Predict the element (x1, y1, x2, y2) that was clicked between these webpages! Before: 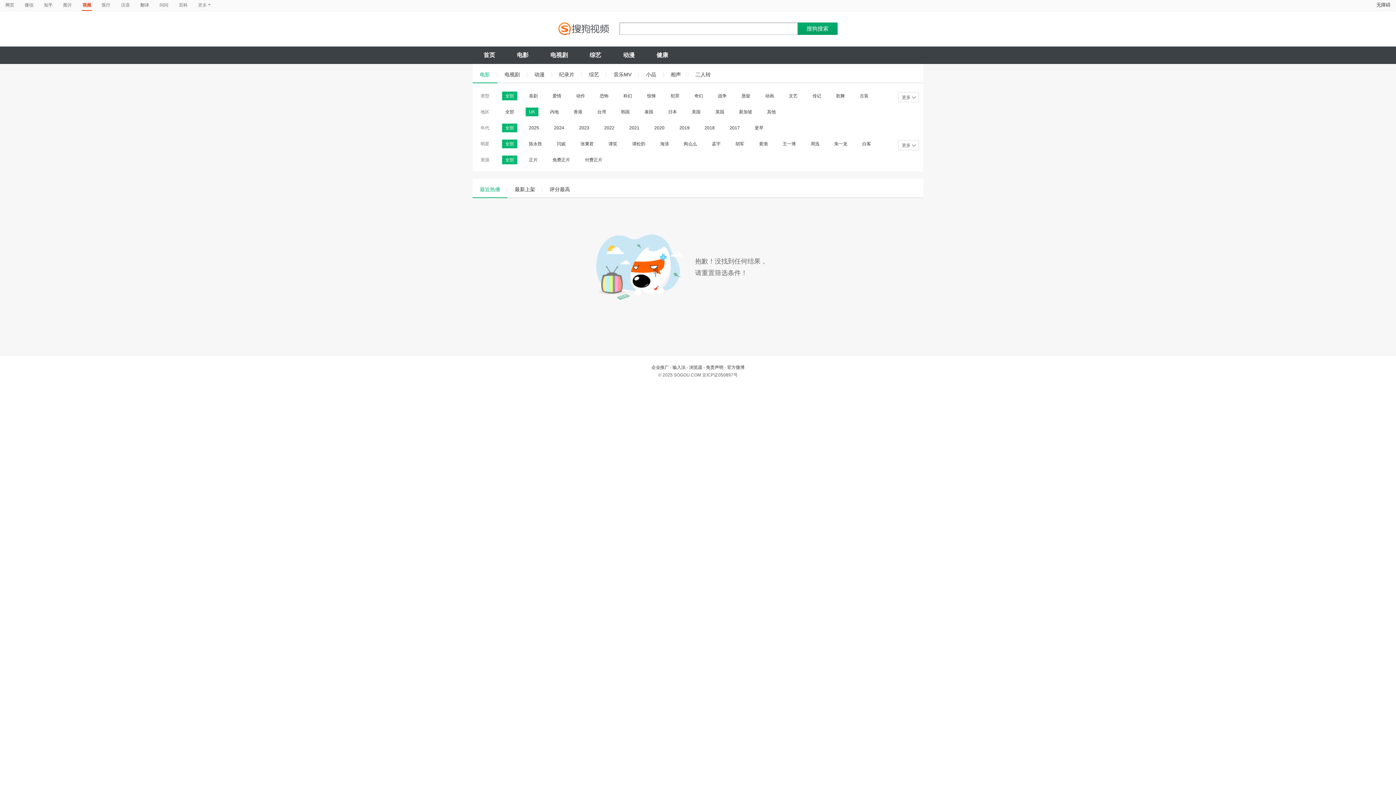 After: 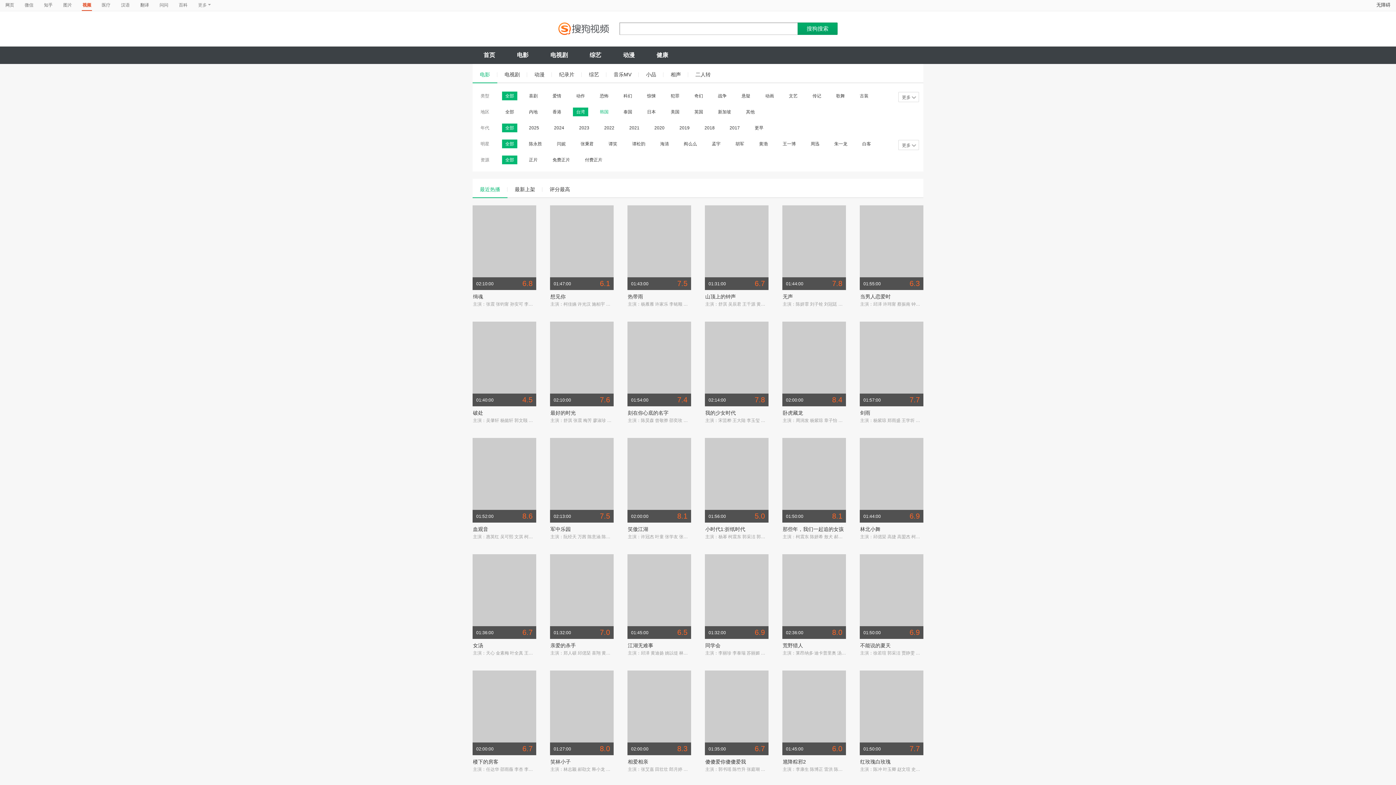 Action: bbox: (594, 107, 609, 116) label: 台湾